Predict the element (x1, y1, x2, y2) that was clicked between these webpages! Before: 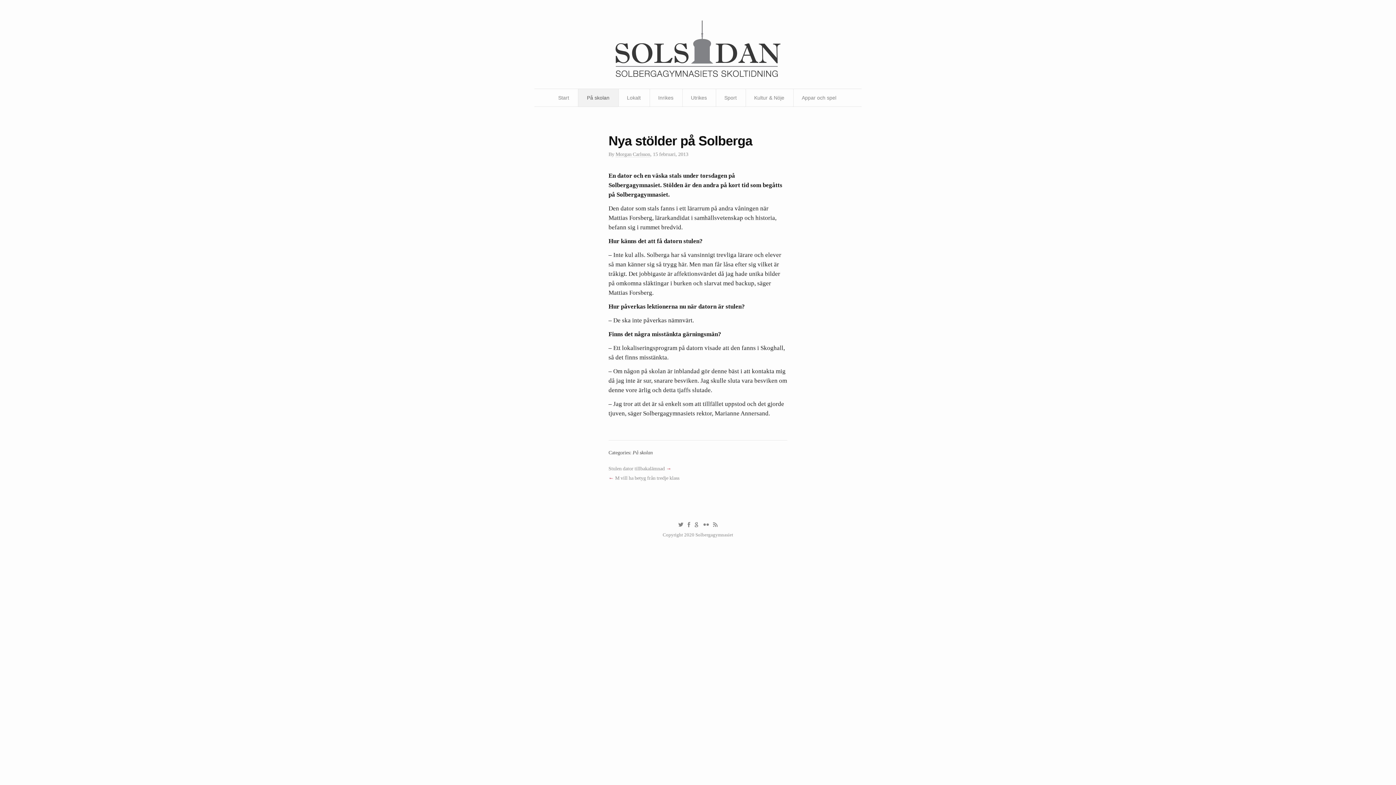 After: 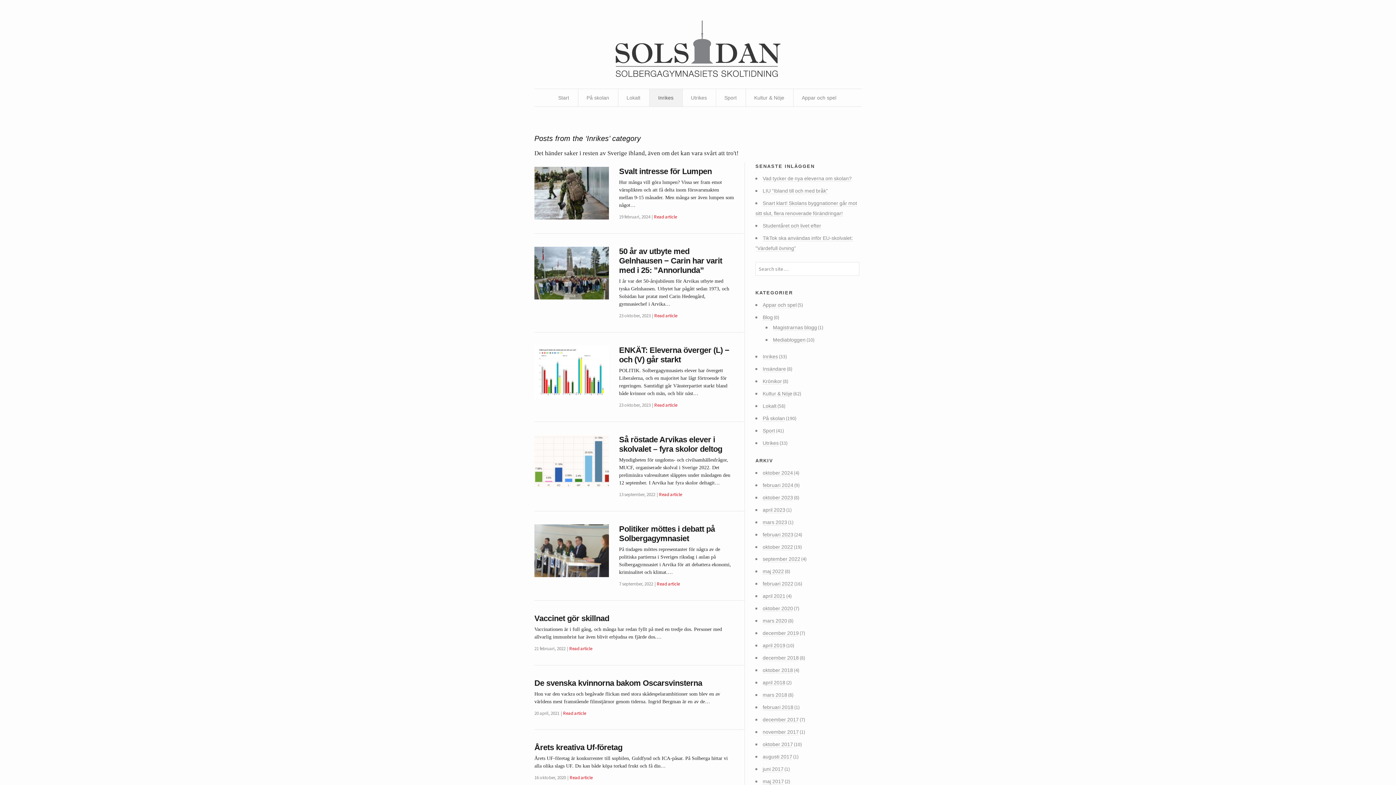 Action: label: Inrikes bbox: (658, 89, 673, 106)